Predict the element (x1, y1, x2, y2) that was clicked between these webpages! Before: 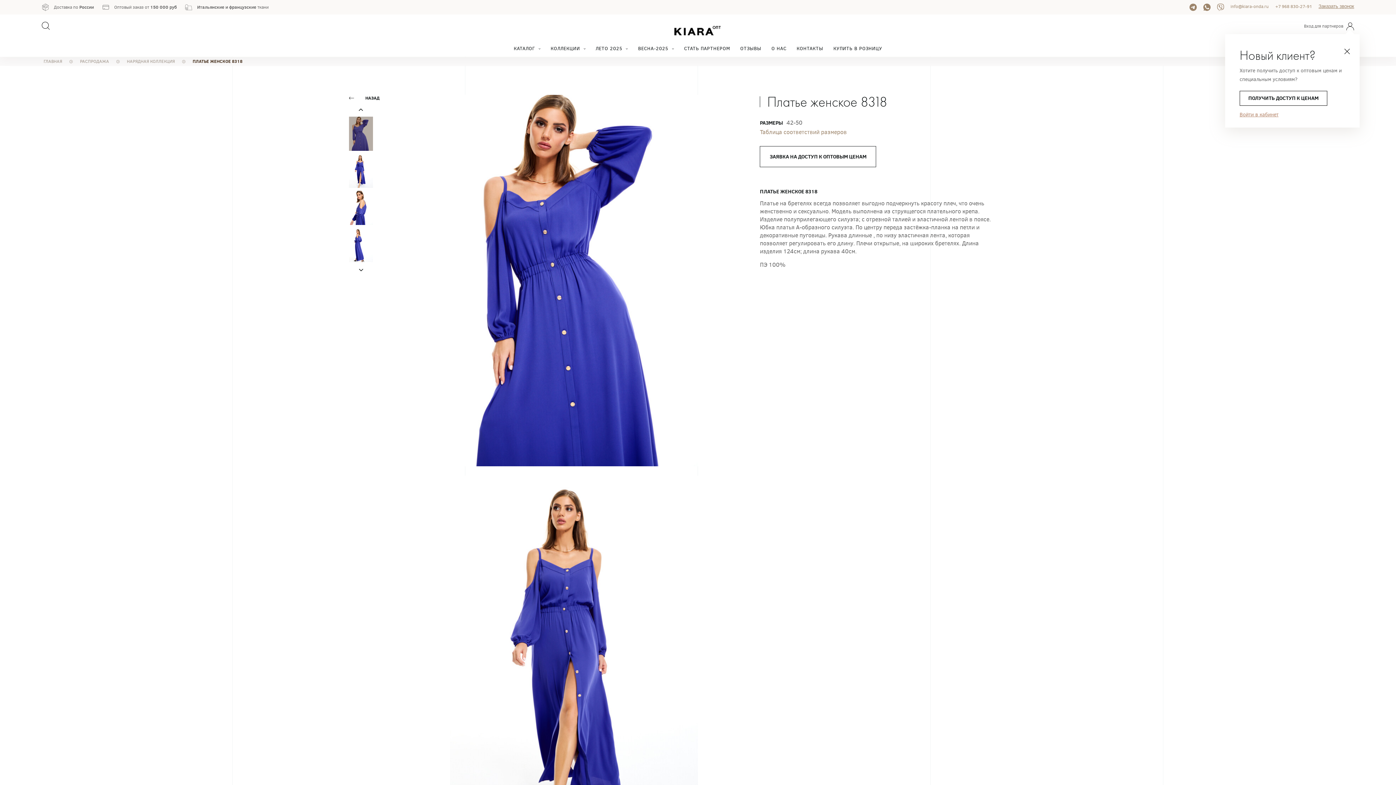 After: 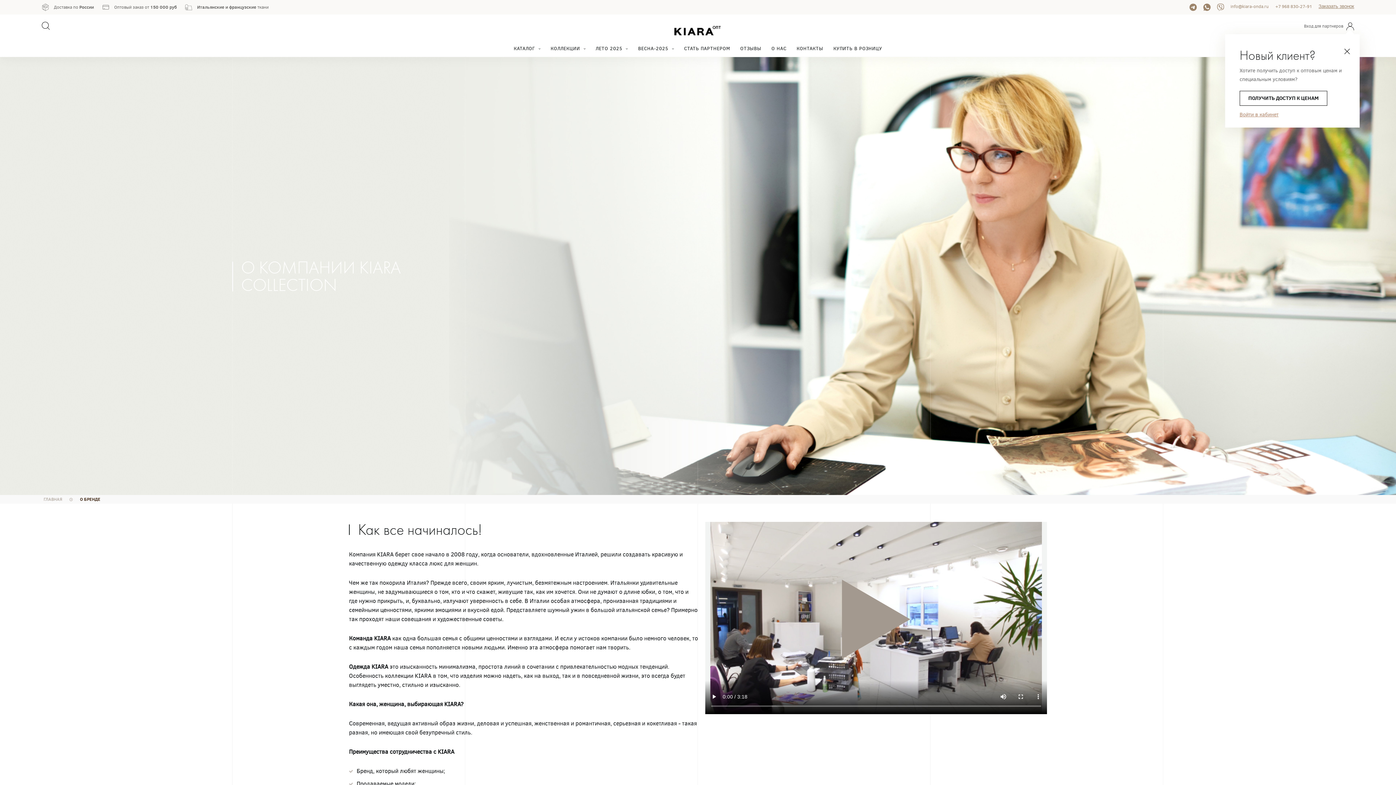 Action: label: О НАС bbox: (771, 39, 786, 57)